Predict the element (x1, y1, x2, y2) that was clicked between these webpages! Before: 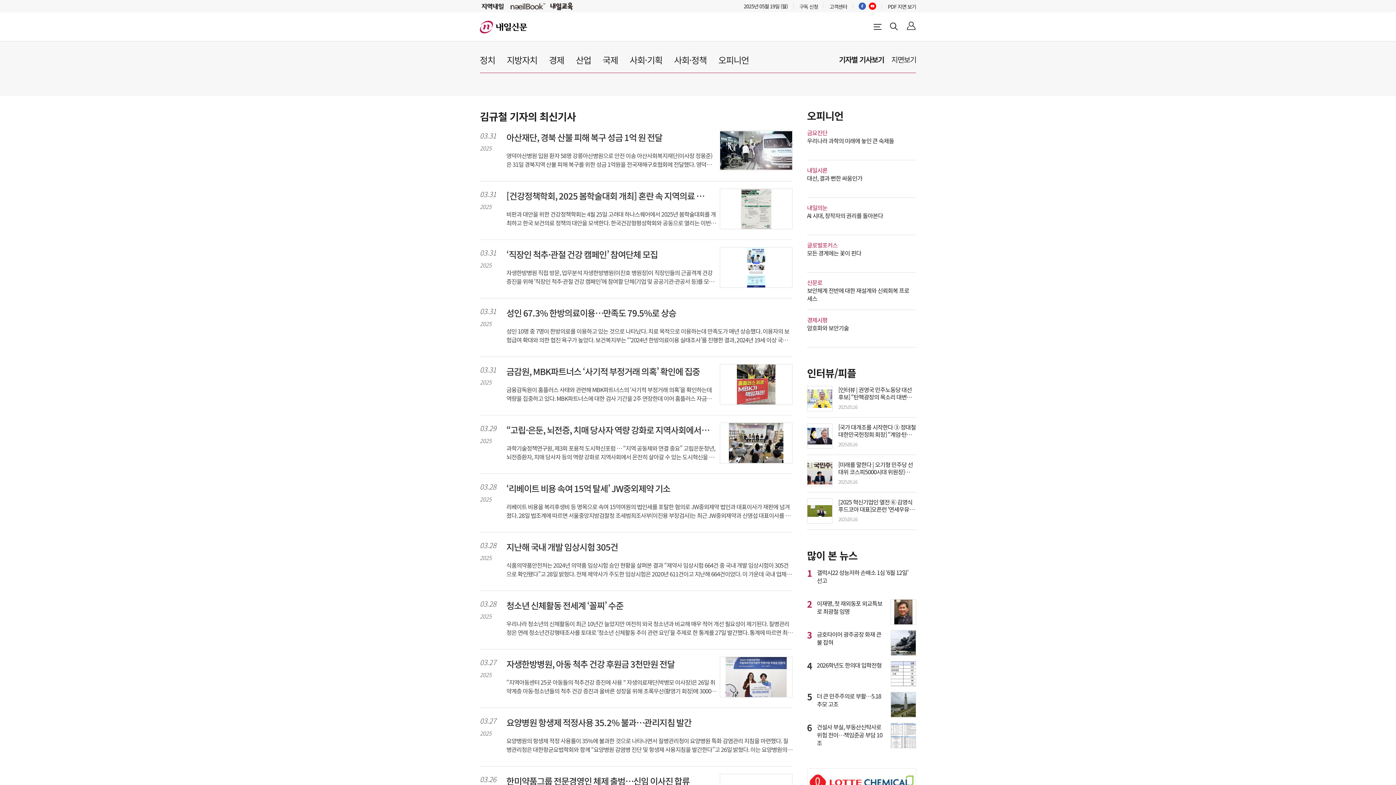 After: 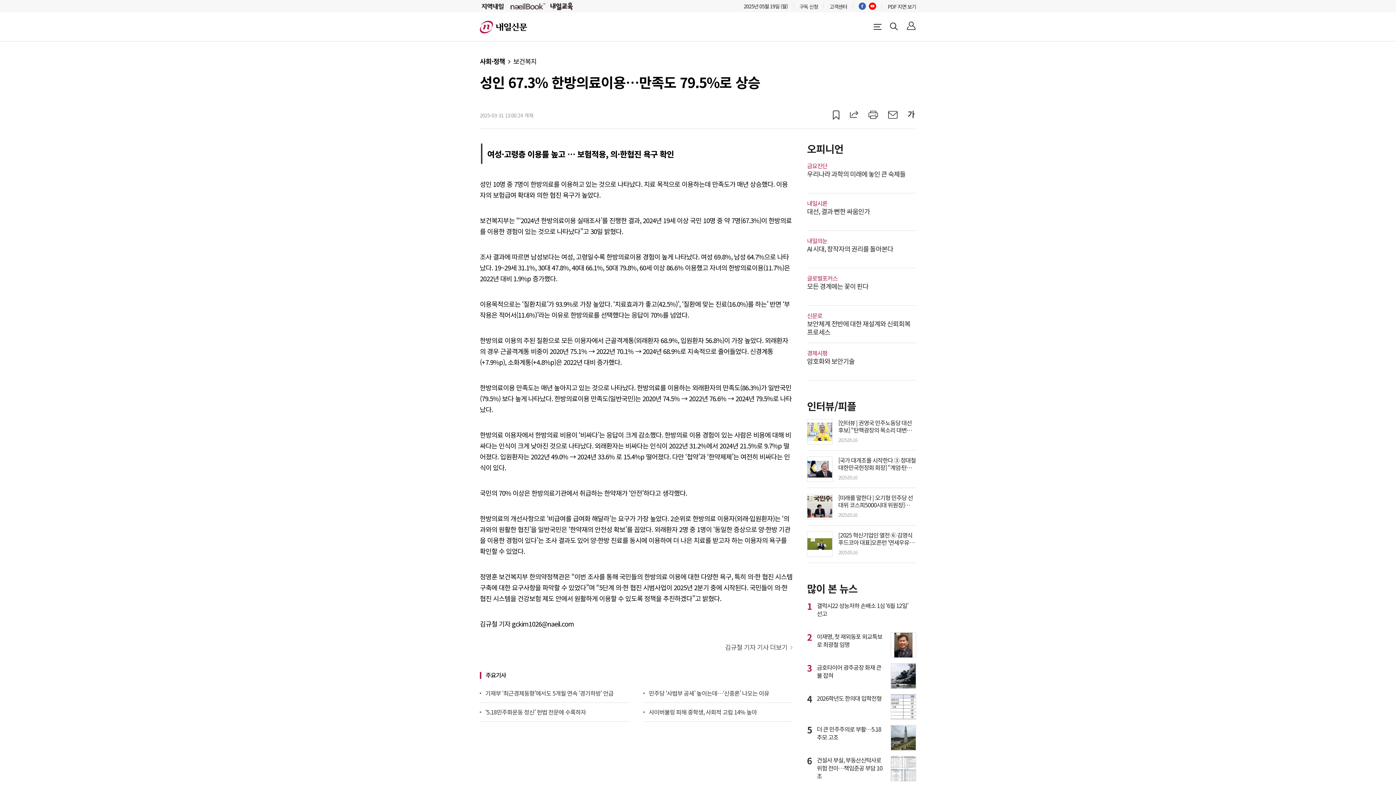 Action: bbox: (506, 326, 792, 344) label: 성인 10명 중 7명이 한방의료를 이용하고 있는 것으로 나타났다. 치료 목적으로 이용하는데 만족도가 매년 상승했다. 이용자의 보험급여 확대와 의한 협진 욕구가 높았다. 보건복지부는 “‘2024년 한방의료이용 실태조사’를 진행한 결과, 2024년 19세 이상 국민 10명 중 약 7명(67.3%)이 한방의료를 이용한 경험이 있는 것으로 나타났다”고 30일 밝혔다. 조사 결과에 따르면 남성보다는 여성, 고령일수록 한방의료이용 경험이 높게 나타났다. 여성 69.8%, 남성 64.7%으로 나타났다. 19~29세 31.1%, 30대 47.8%, 40대 66.1%, 50대 79.8%, 60세 이상 86.6% 이용했고 자녀의 한방의료이용(11.7%)은 2022년 대비 1.9%p 증가했다. 이용목적으로는 ‘질환치료’가 93.9%로 가장 높았다. ‘치료효과가 좋고(42.5%)’, ‘질환에 맞는 진료(16.0%)를 하는’ 반면 ‘부작용은 적어서(11.6%)’라는 이유로 한방의료를 선택했다는